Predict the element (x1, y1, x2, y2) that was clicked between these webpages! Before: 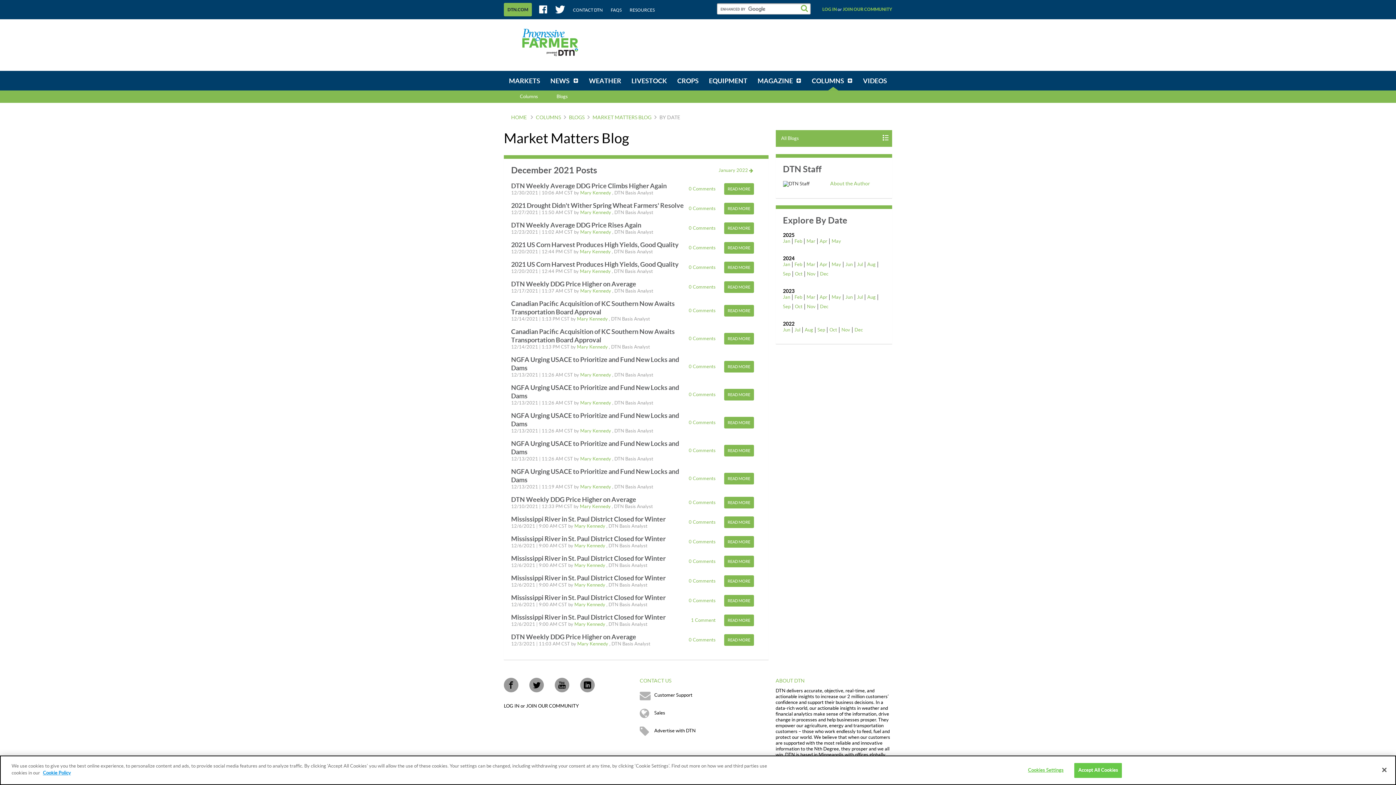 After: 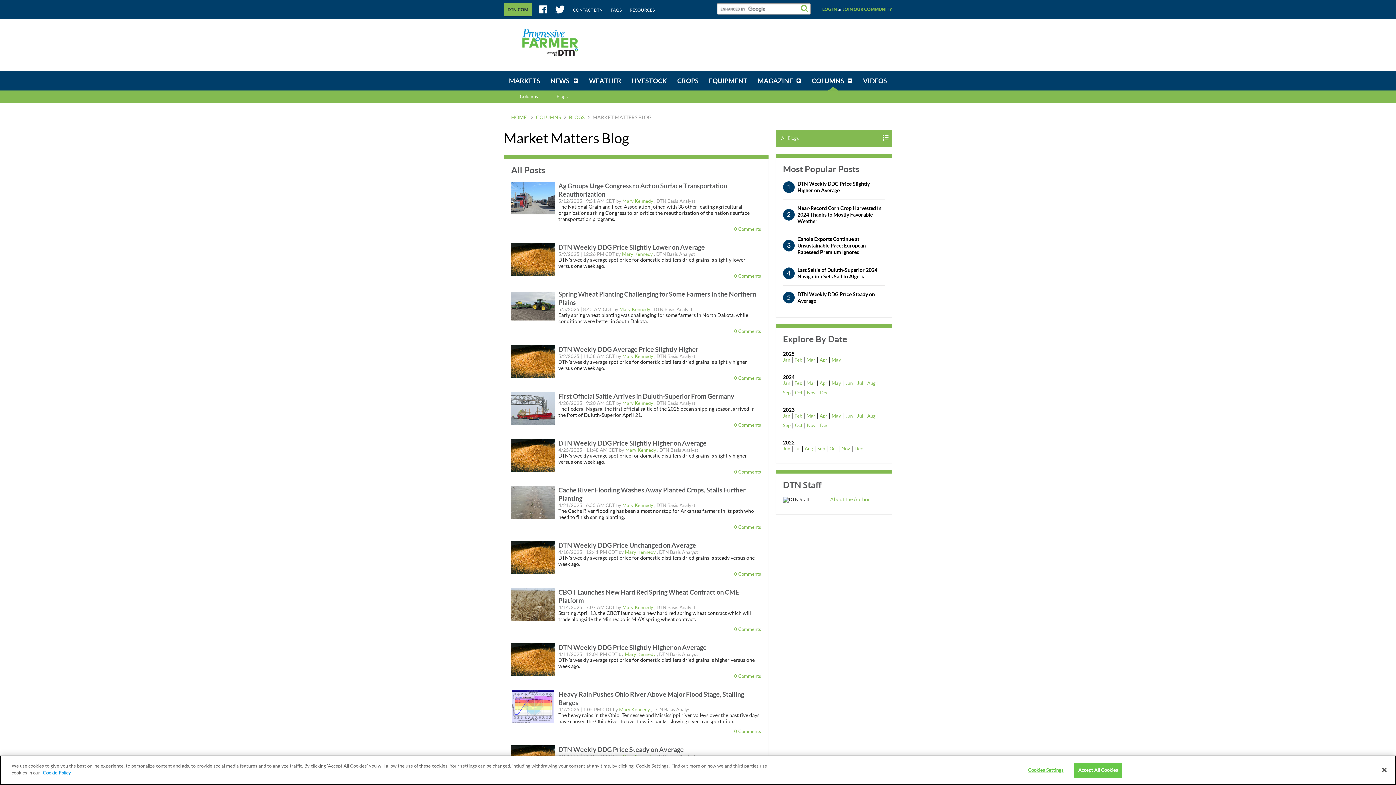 Action: bbox: (592, 115, 651, 120) label: MARKET MATTERS BLOG